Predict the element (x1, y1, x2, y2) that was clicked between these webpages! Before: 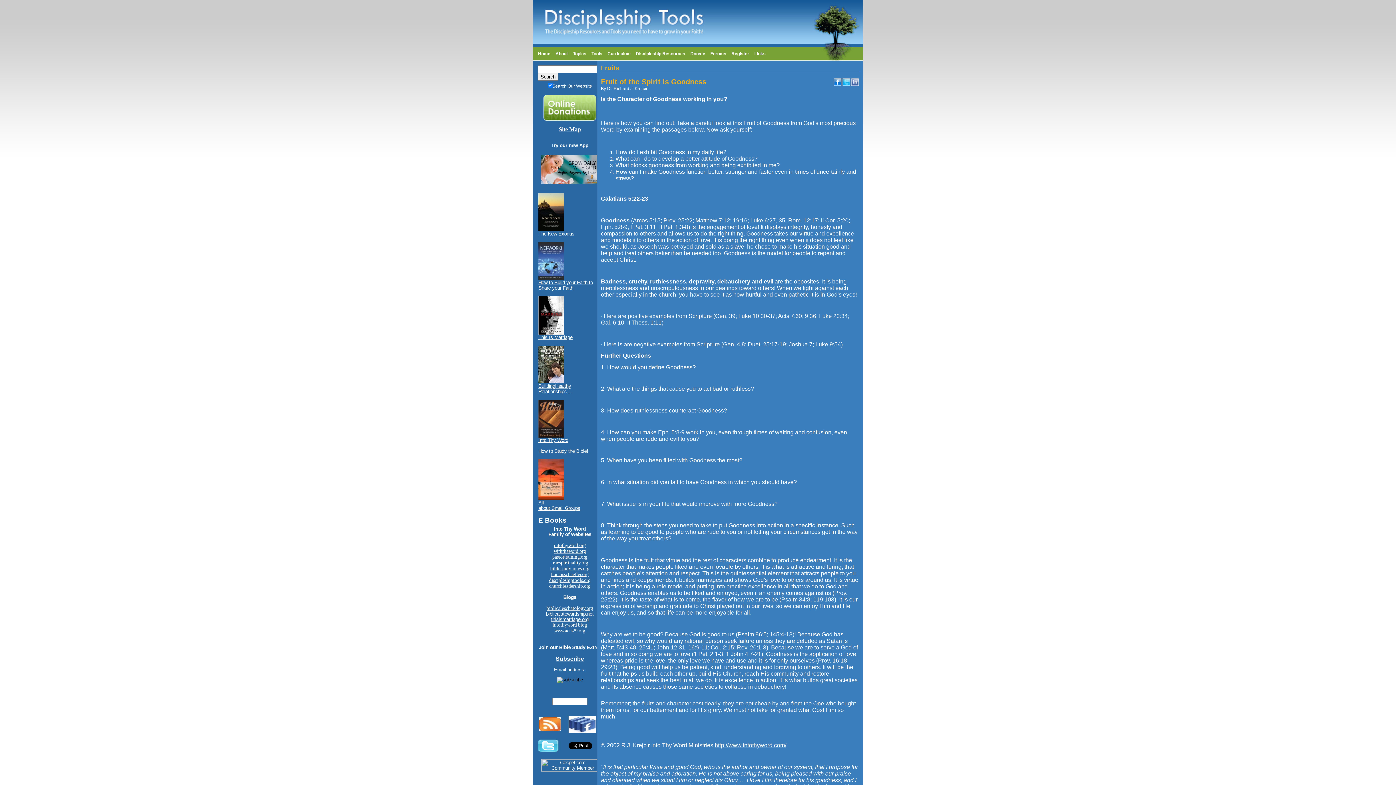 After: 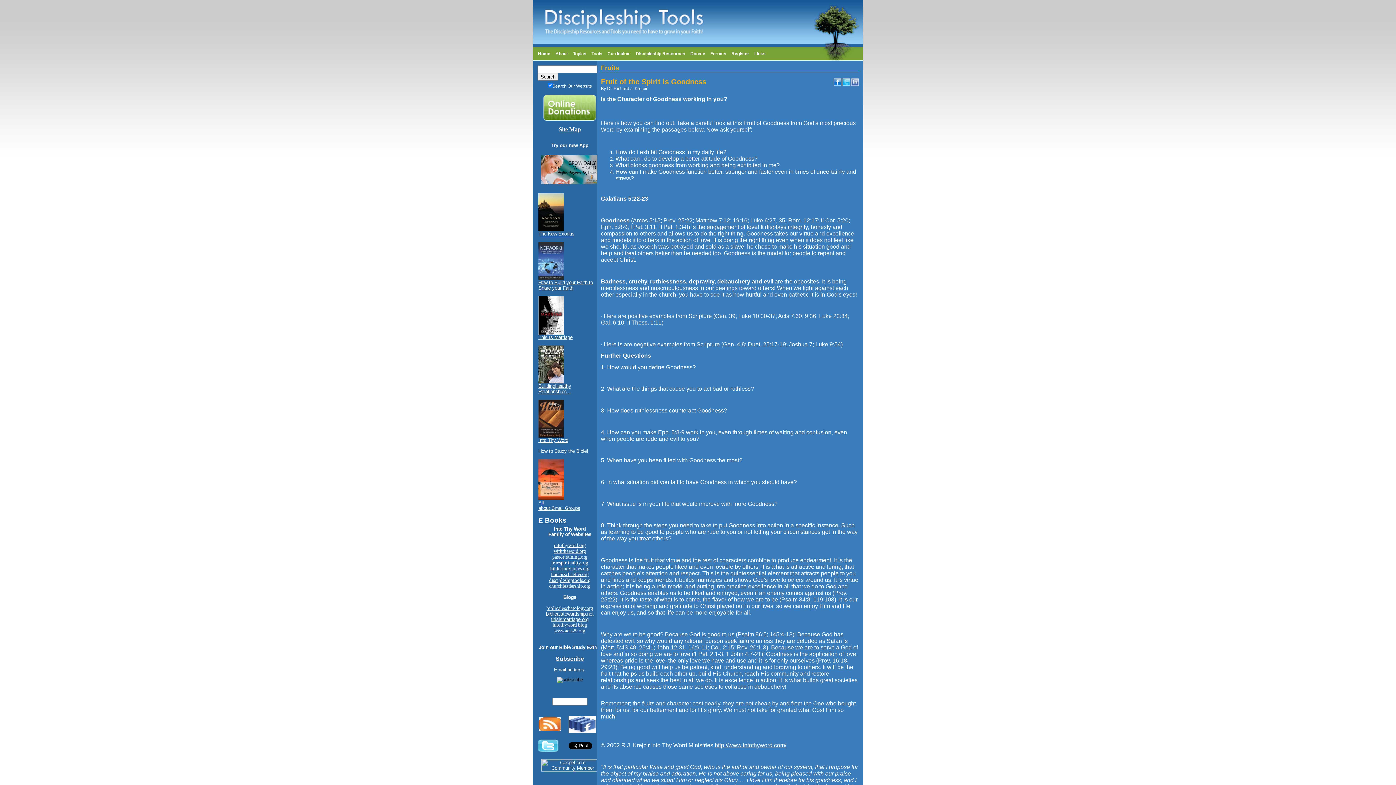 Action: label: How to Build your Faith to Share your Faith bbox: (538, 280, 593, 290)